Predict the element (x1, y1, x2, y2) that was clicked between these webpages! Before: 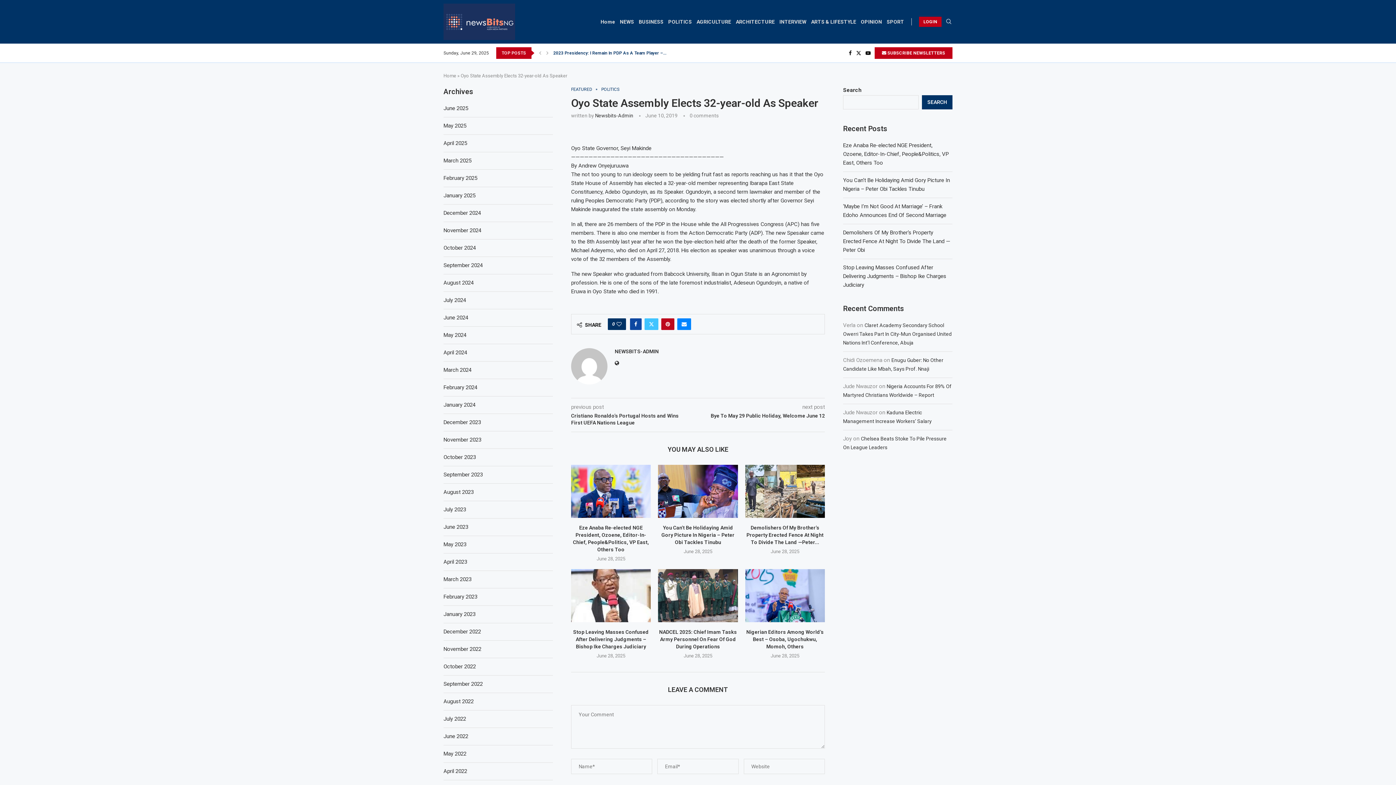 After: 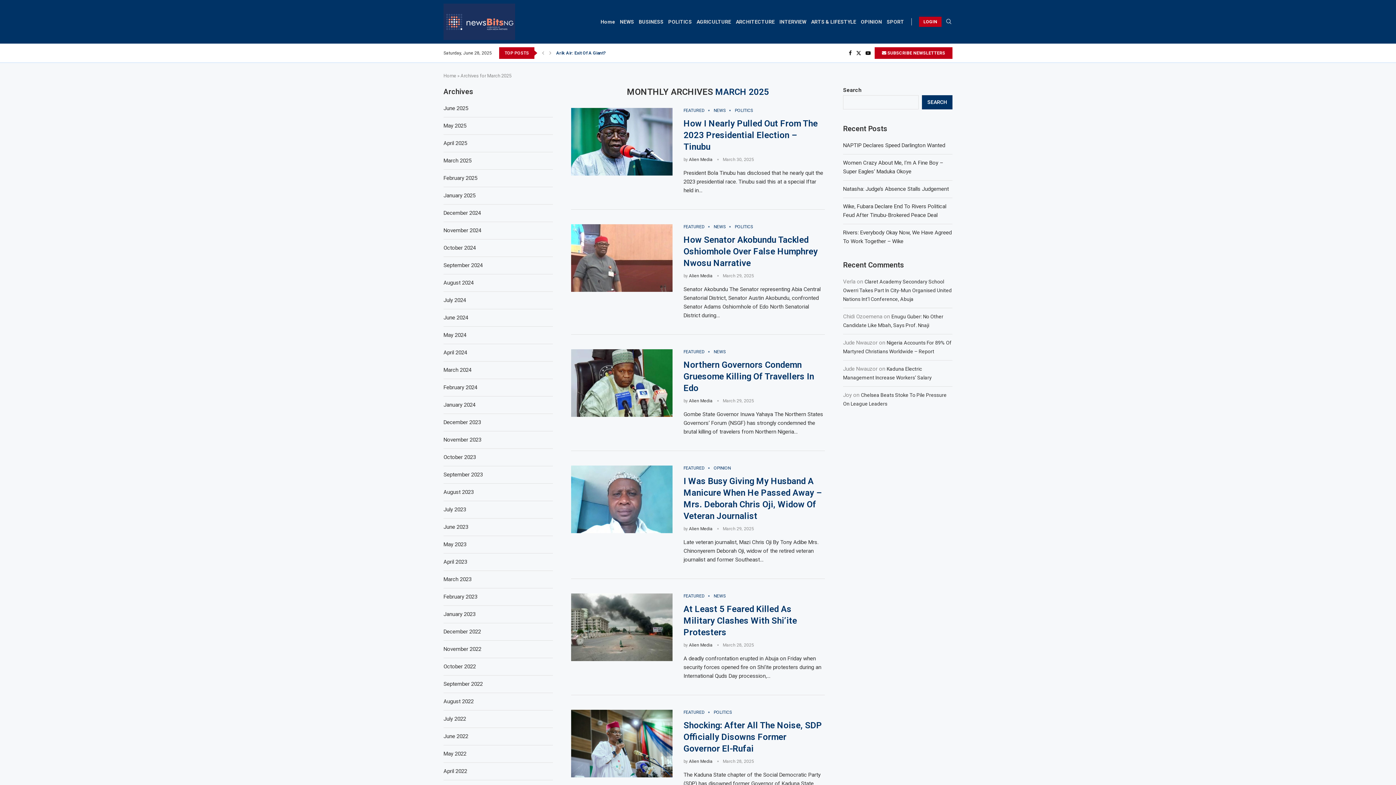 Action: label: March 2025 bbox: (443, 157, 471, 163)